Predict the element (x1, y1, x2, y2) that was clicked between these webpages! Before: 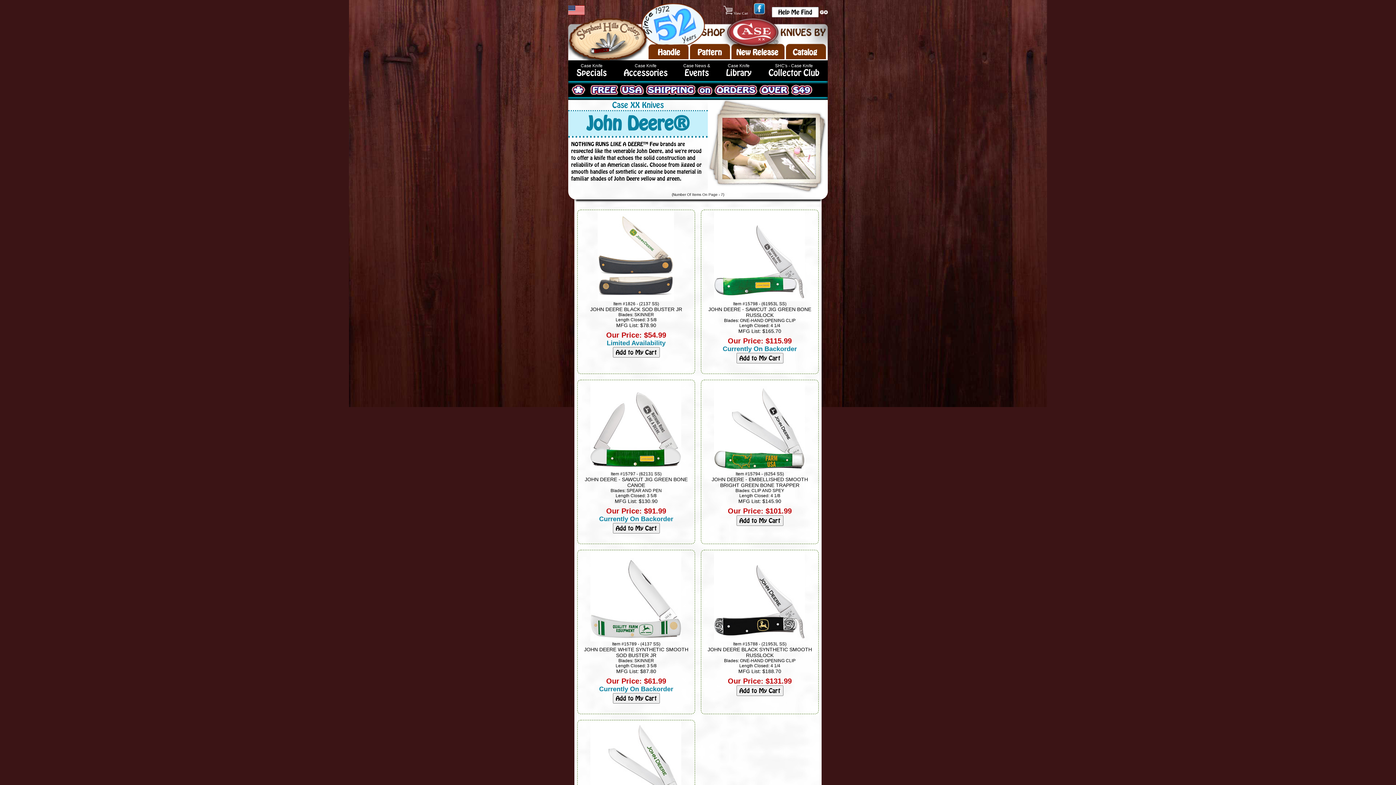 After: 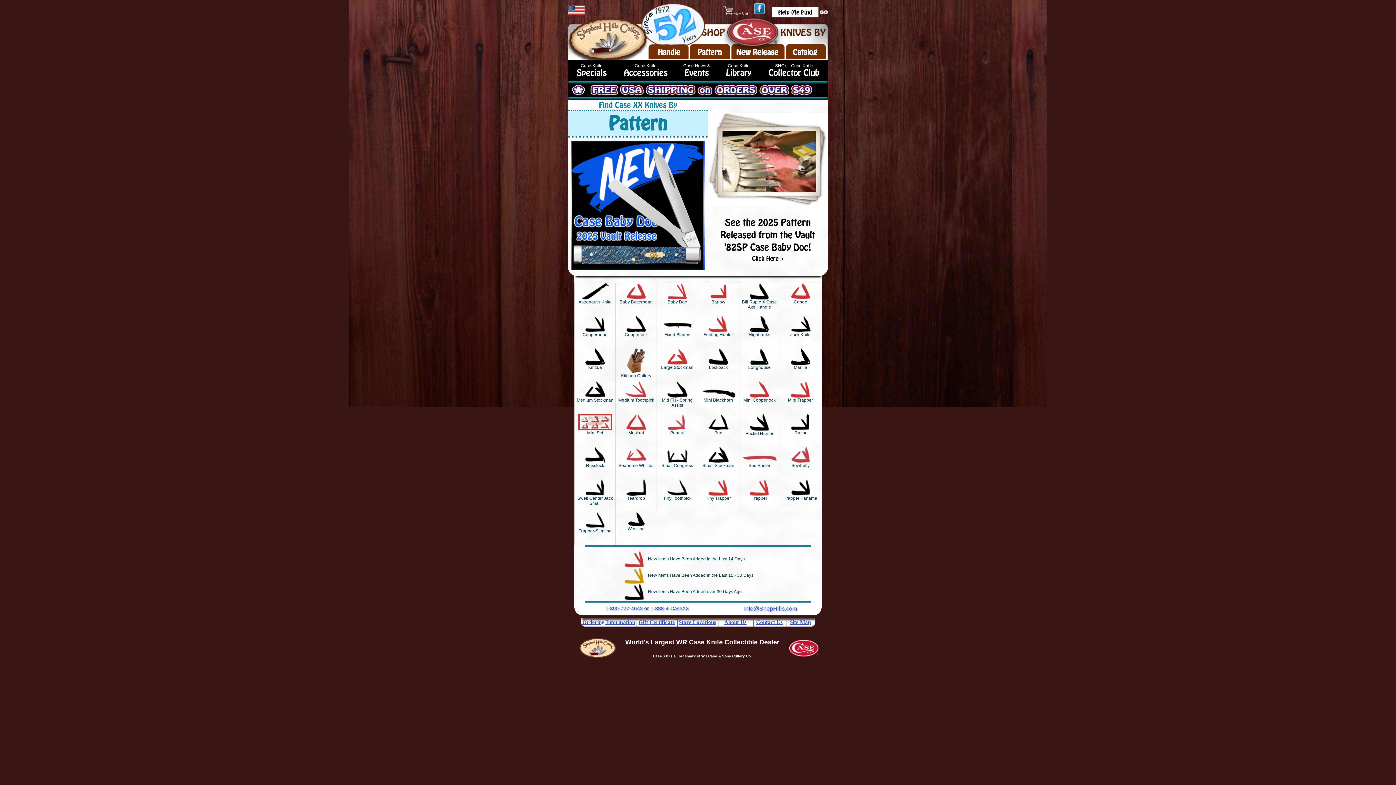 Action: bbox: (697, 47, 722, 57) label: Pattern